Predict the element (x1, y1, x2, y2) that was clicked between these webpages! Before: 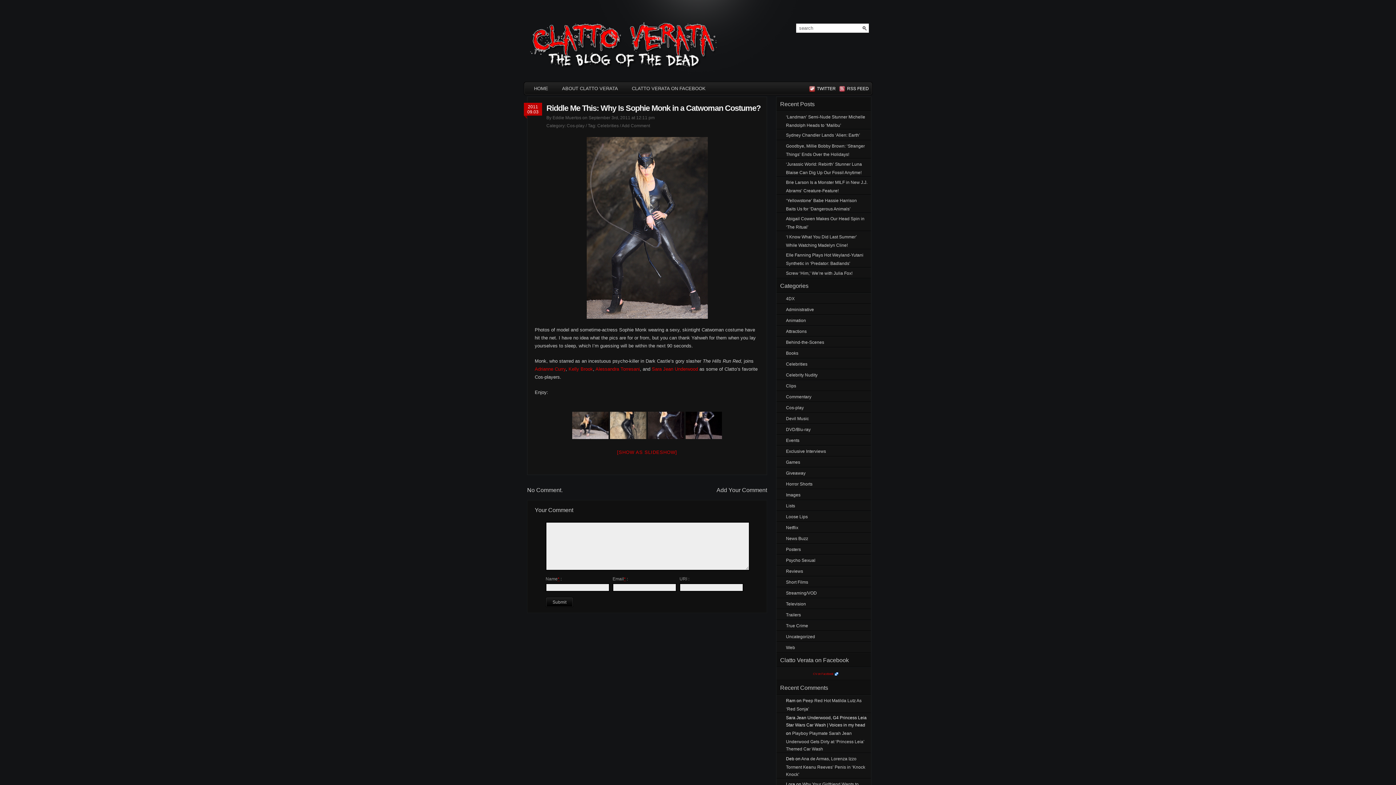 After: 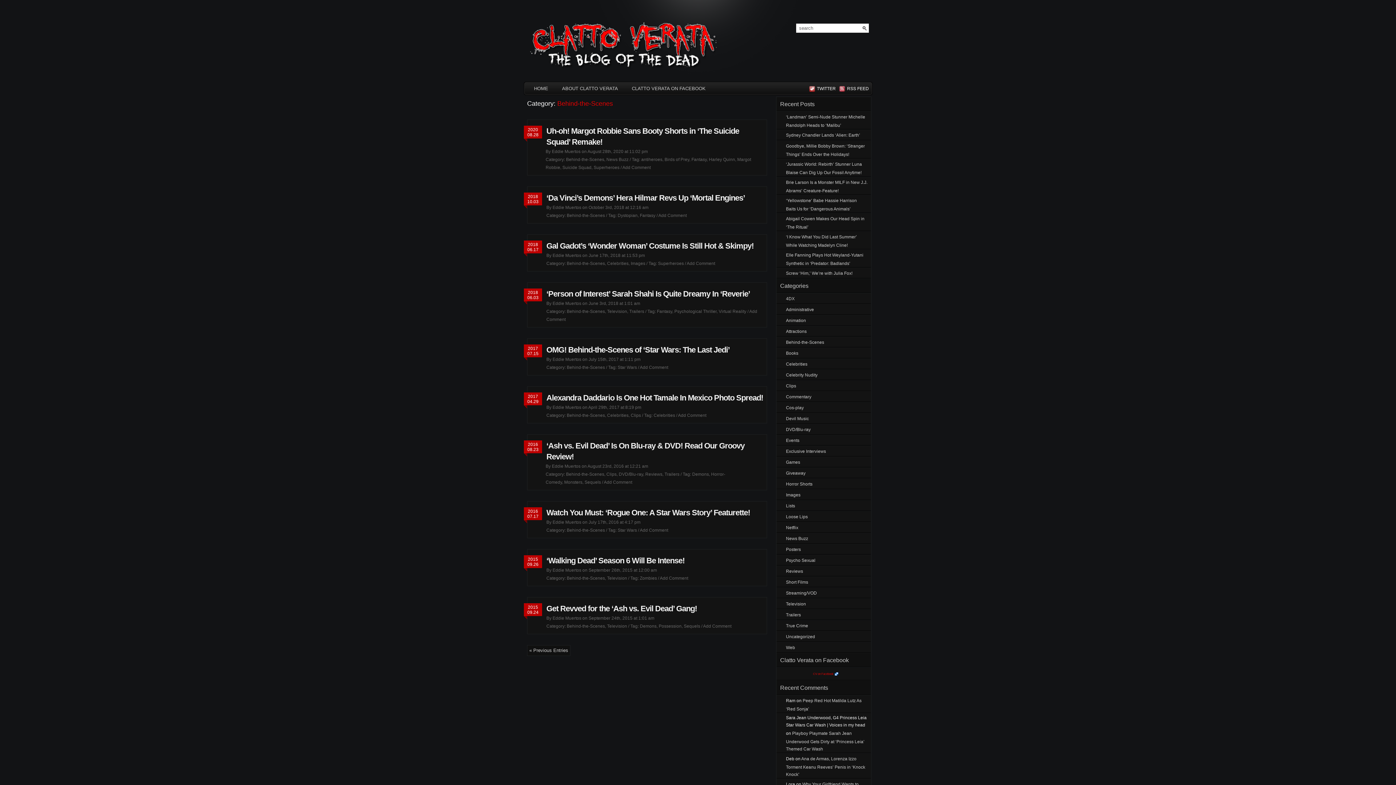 Action: bbox: (786, 340, 824, 345) label: Behind-the-Scenes